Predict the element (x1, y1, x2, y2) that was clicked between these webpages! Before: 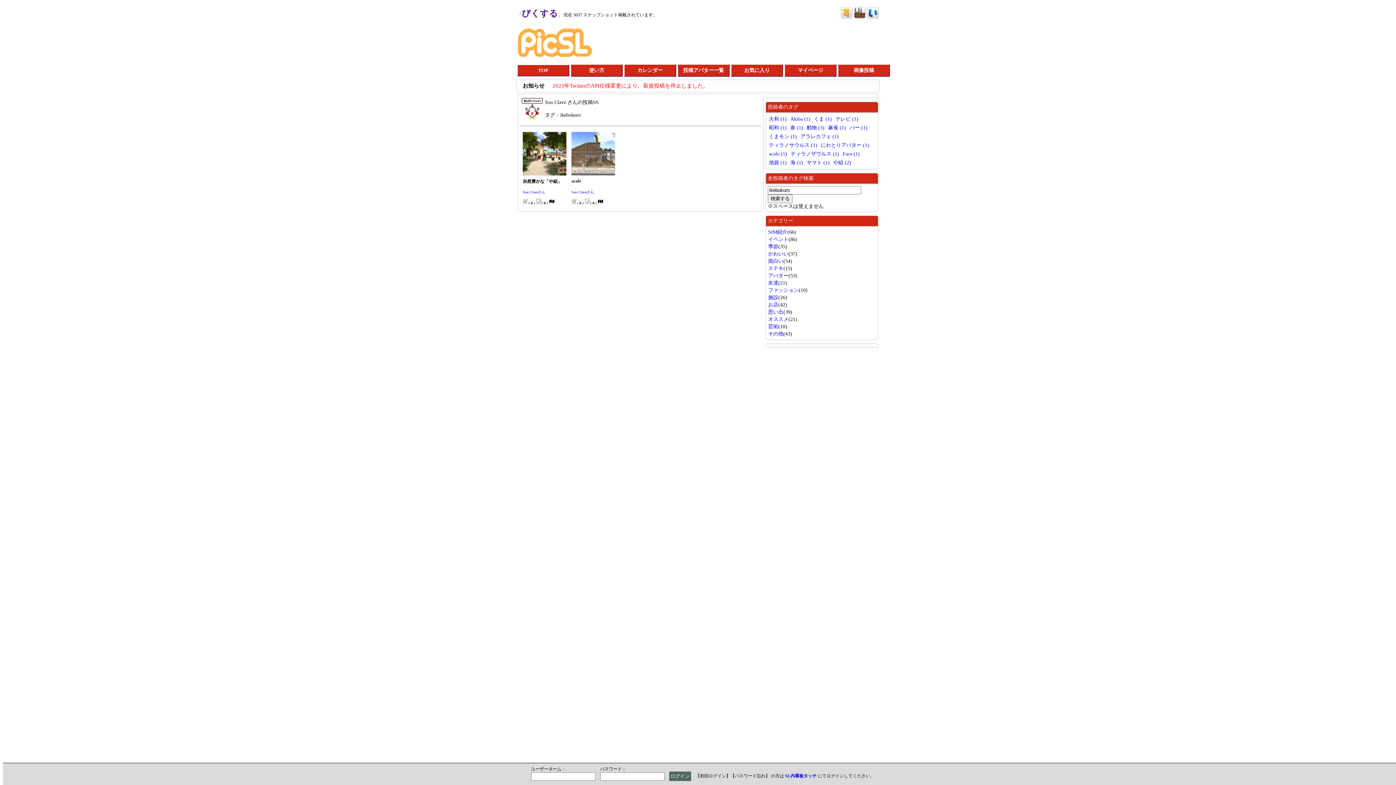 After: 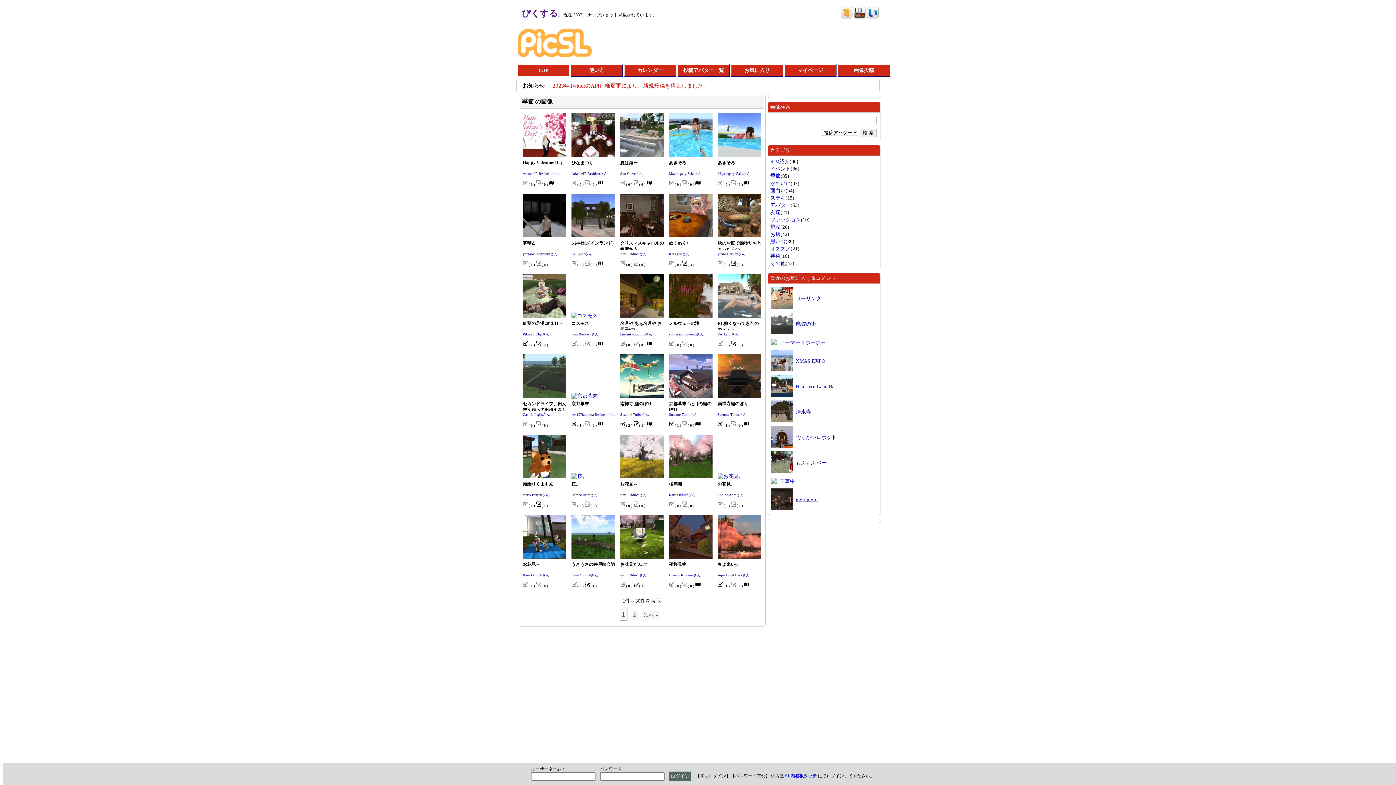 Action: label: 季節 bbox: (768, 244, 778, 249)